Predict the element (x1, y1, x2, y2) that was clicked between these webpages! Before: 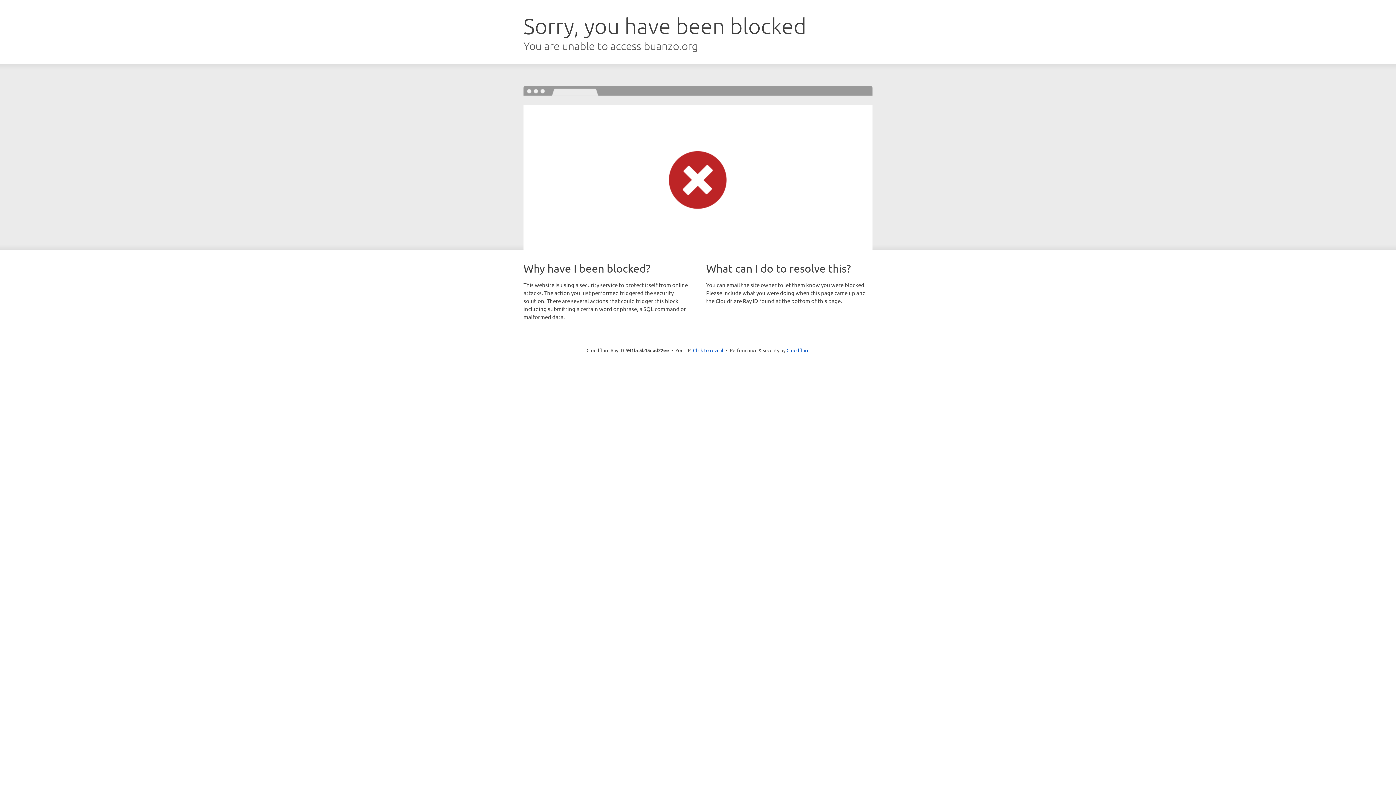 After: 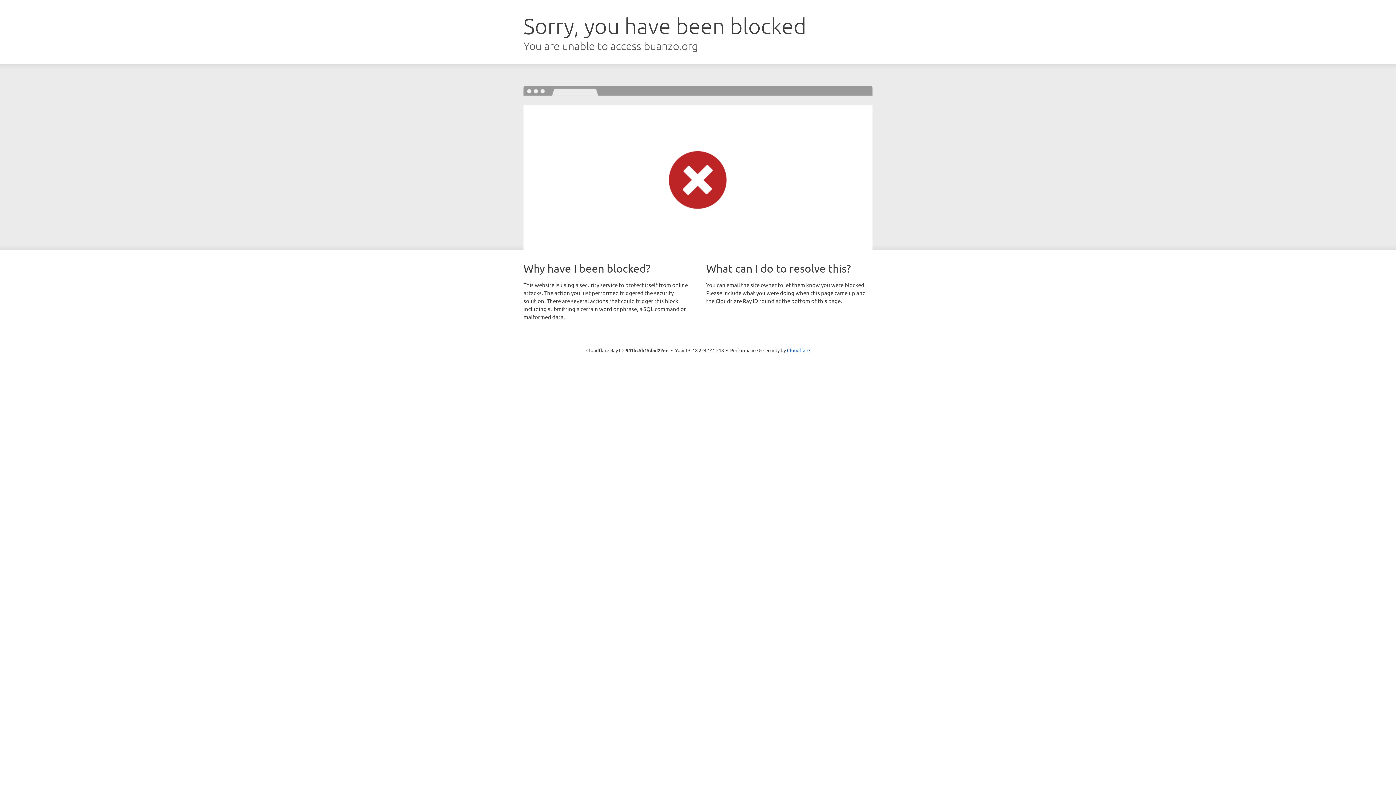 Action: label: Click to reveal bbox: (693, 346, 723, 353)